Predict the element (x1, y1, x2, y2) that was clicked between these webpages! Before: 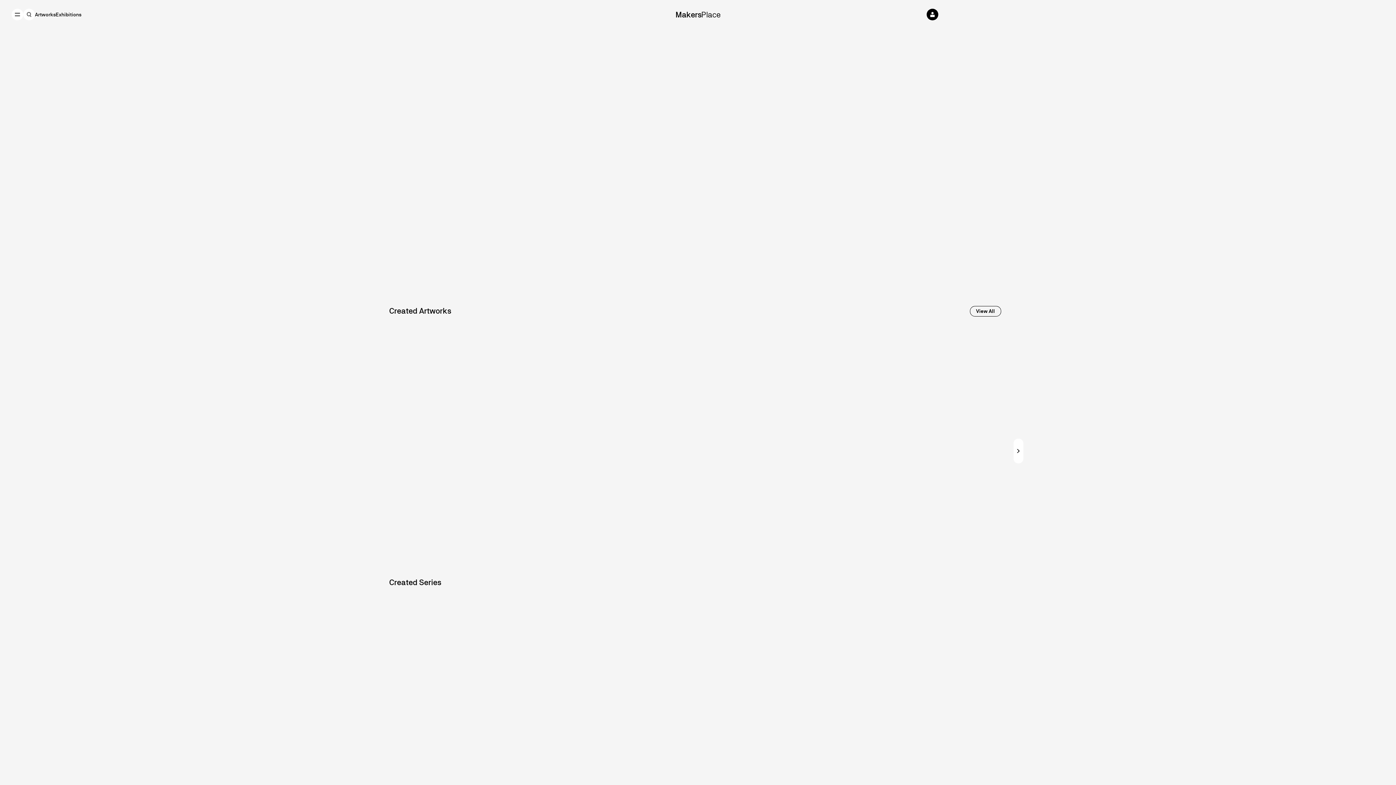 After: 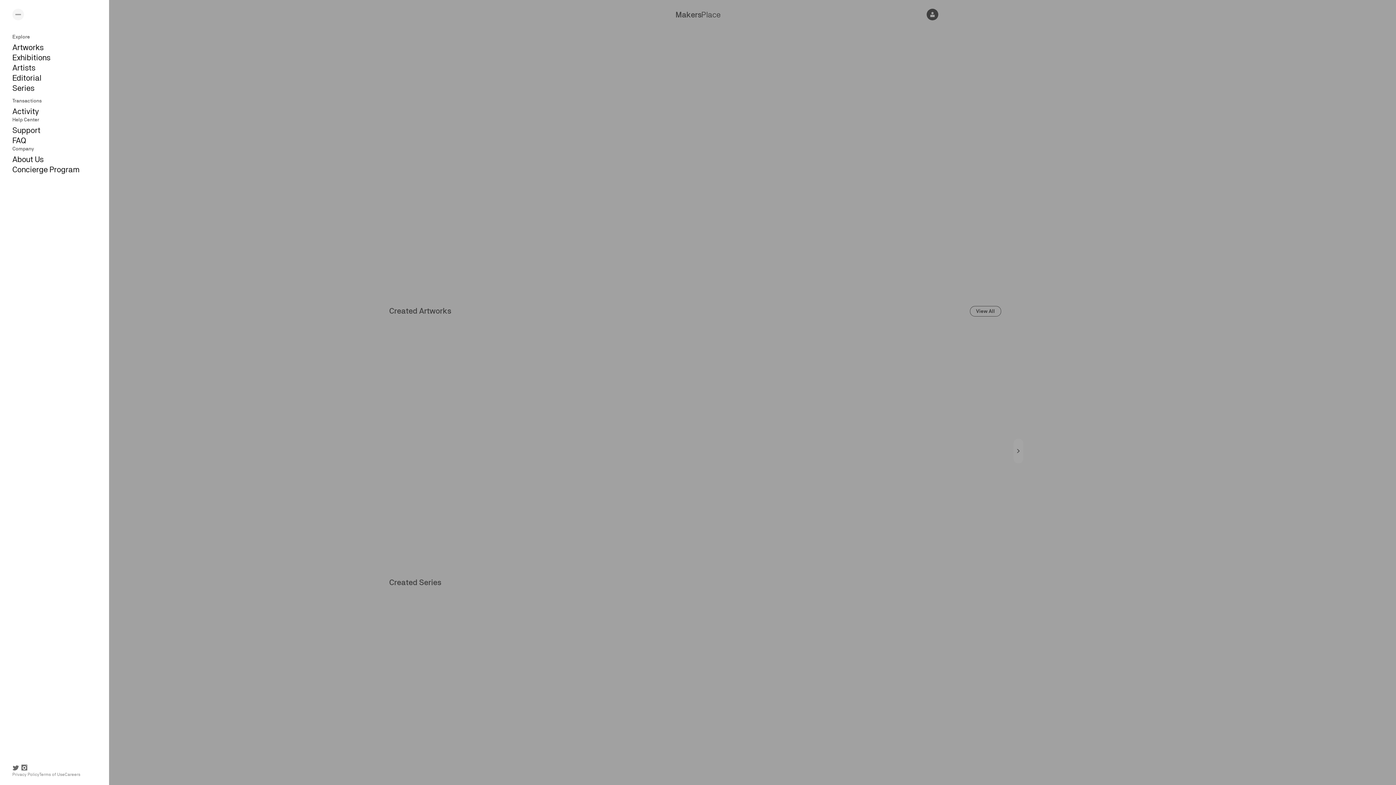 Action: bbox: (11, 8, 23, 20)